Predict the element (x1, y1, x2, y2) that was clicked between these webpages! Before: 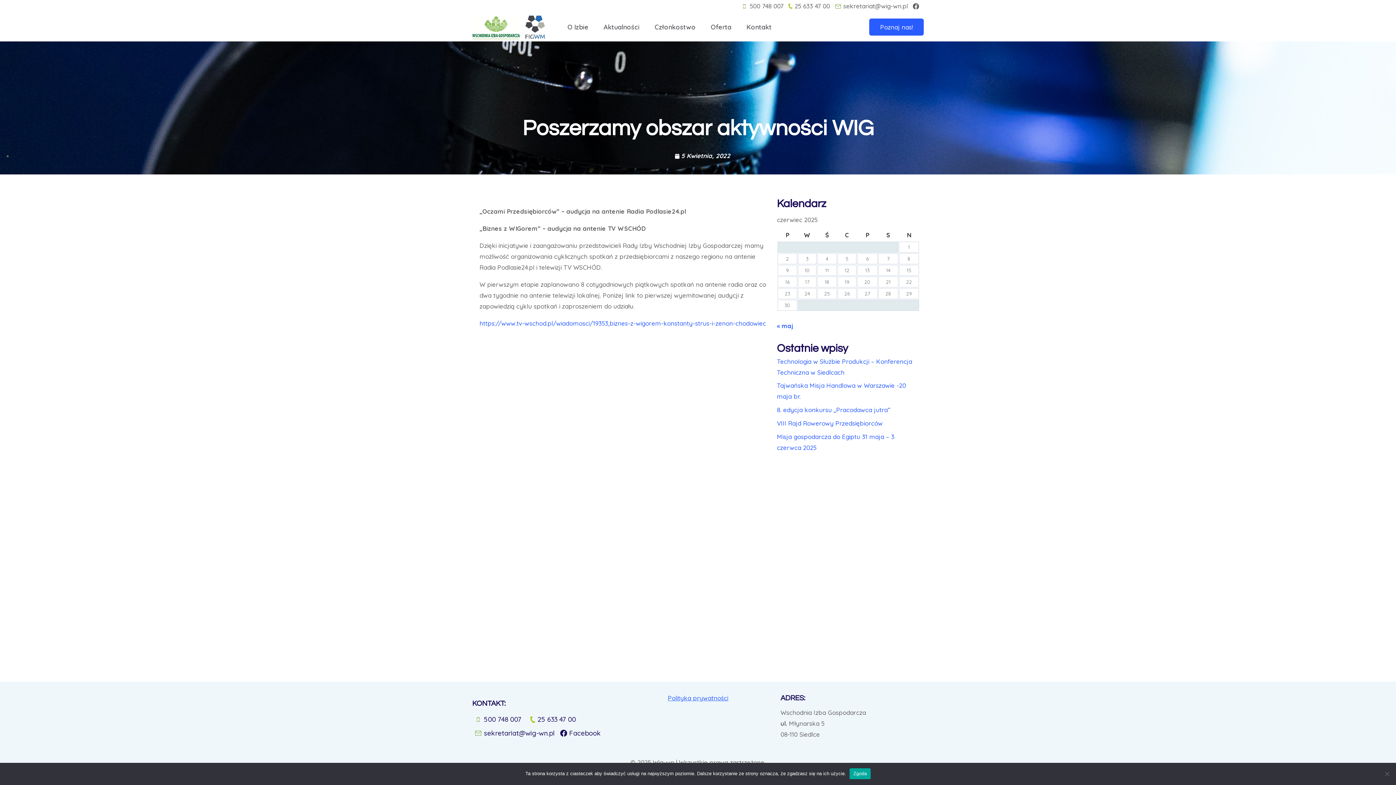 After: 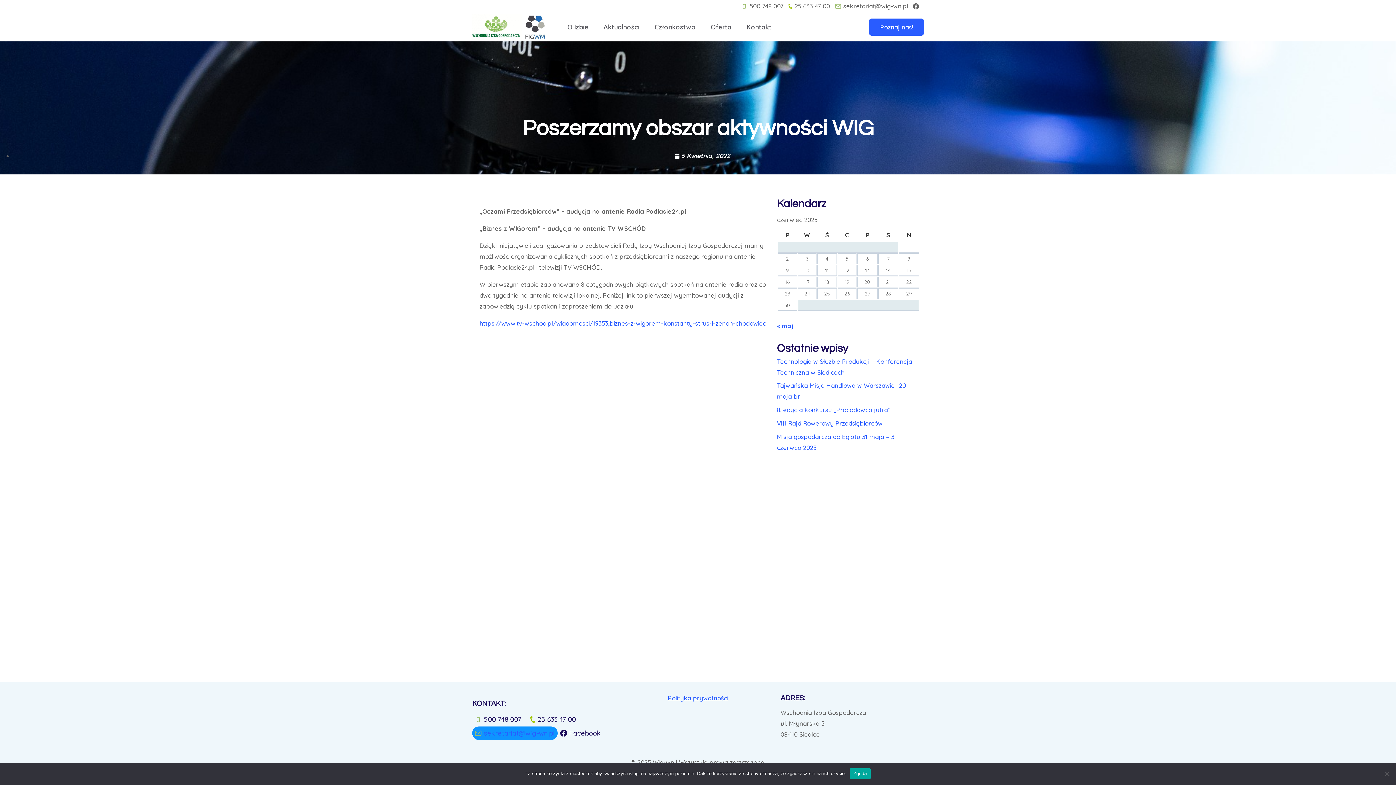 Action: bbox: (472, 726, 557, 740) label: sekretariat@wig-wn.pl